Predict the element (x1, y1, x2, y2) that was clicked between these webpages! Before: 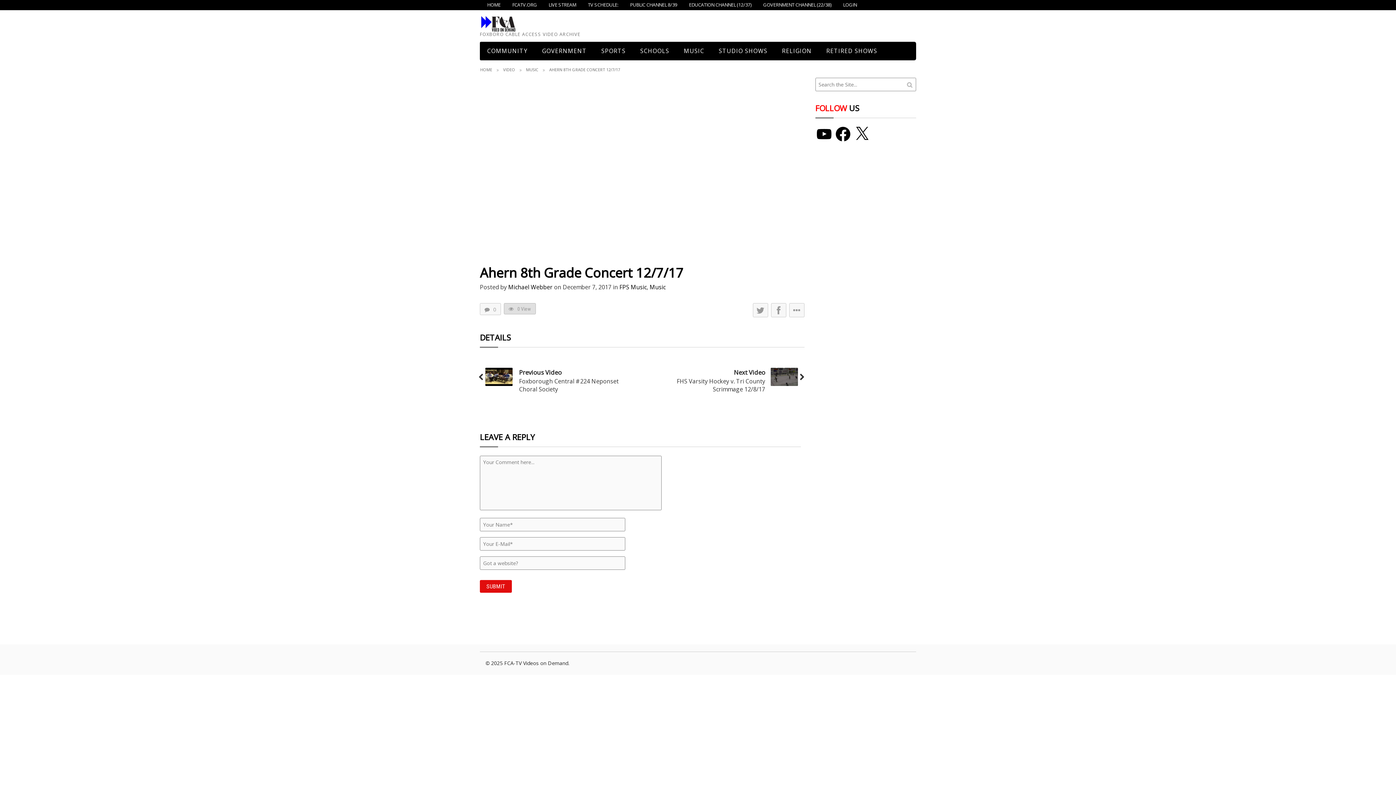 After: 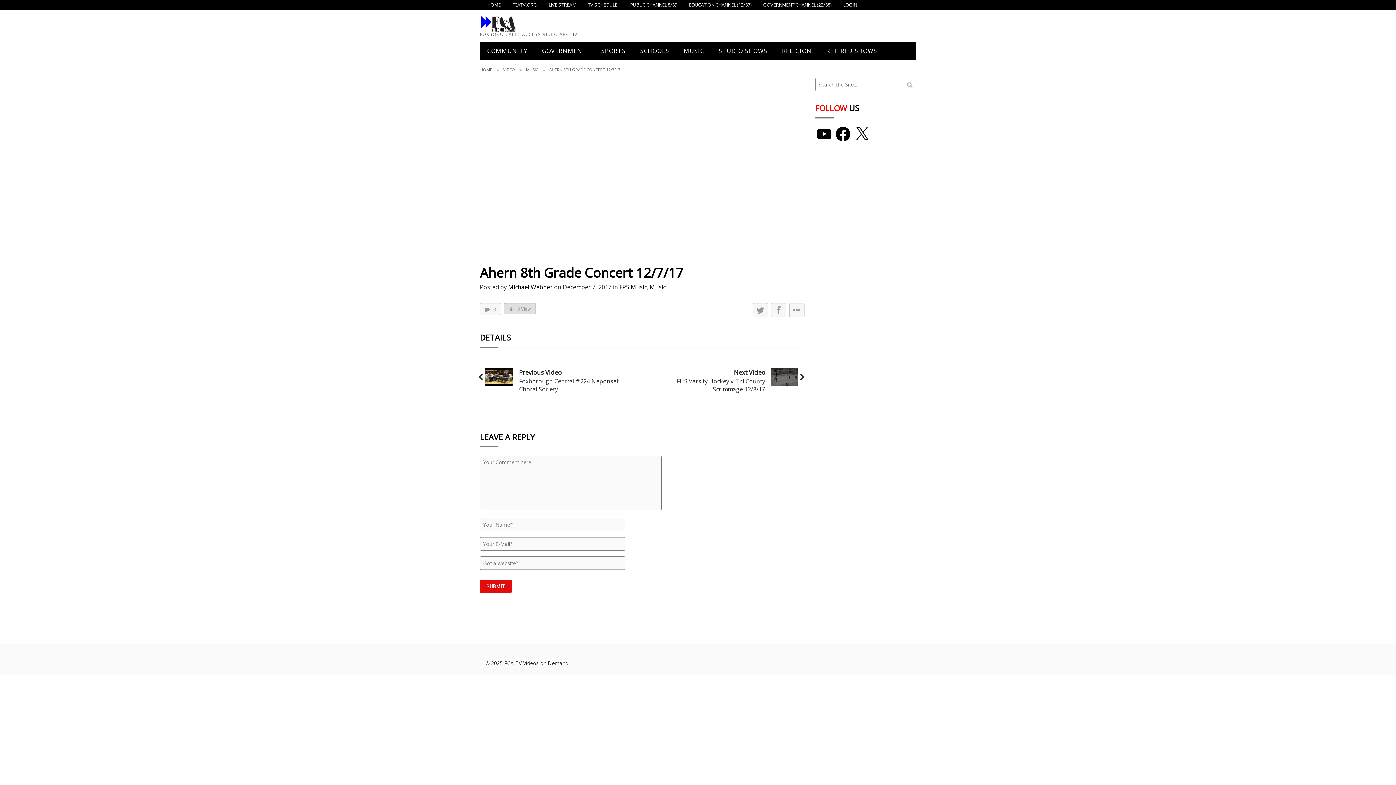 Action: bbox: (0, 675, 0, 682)